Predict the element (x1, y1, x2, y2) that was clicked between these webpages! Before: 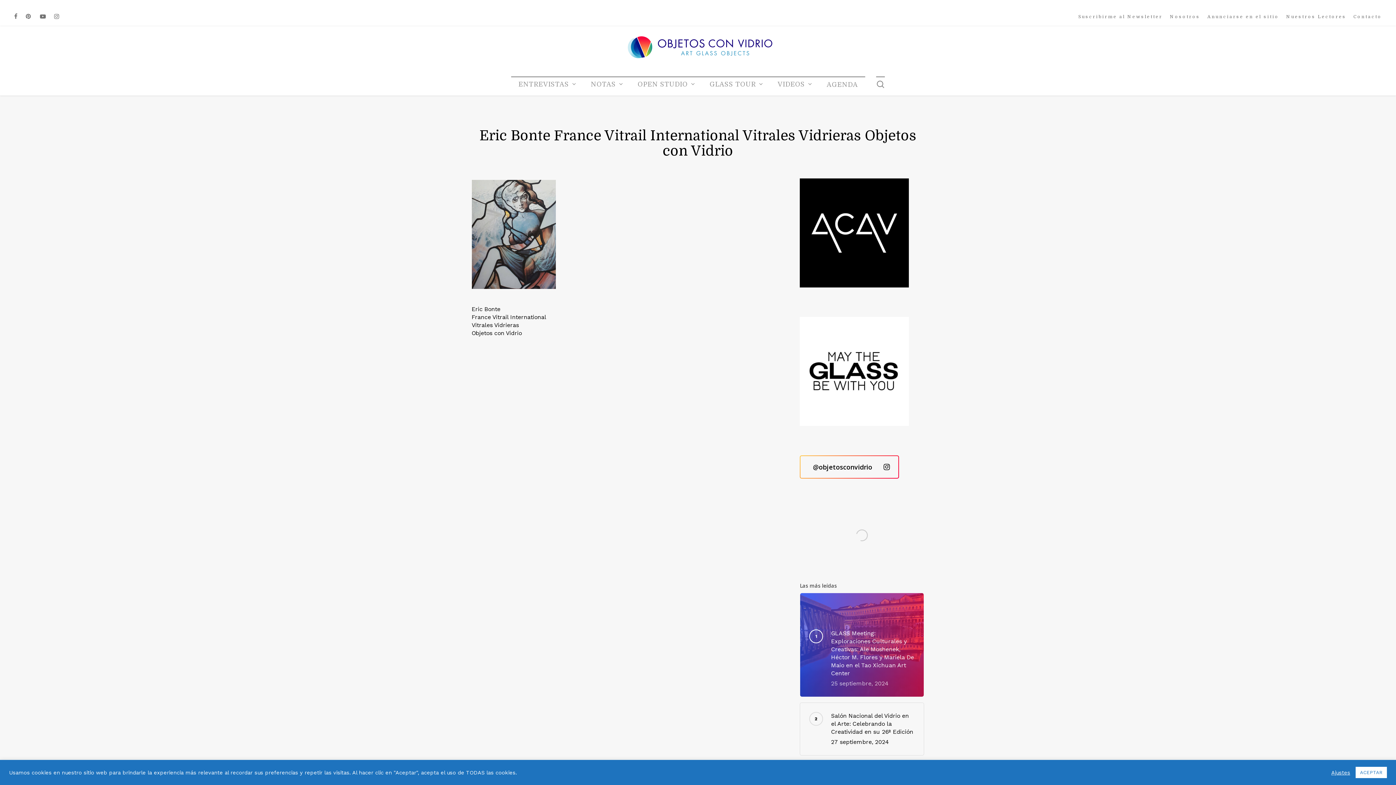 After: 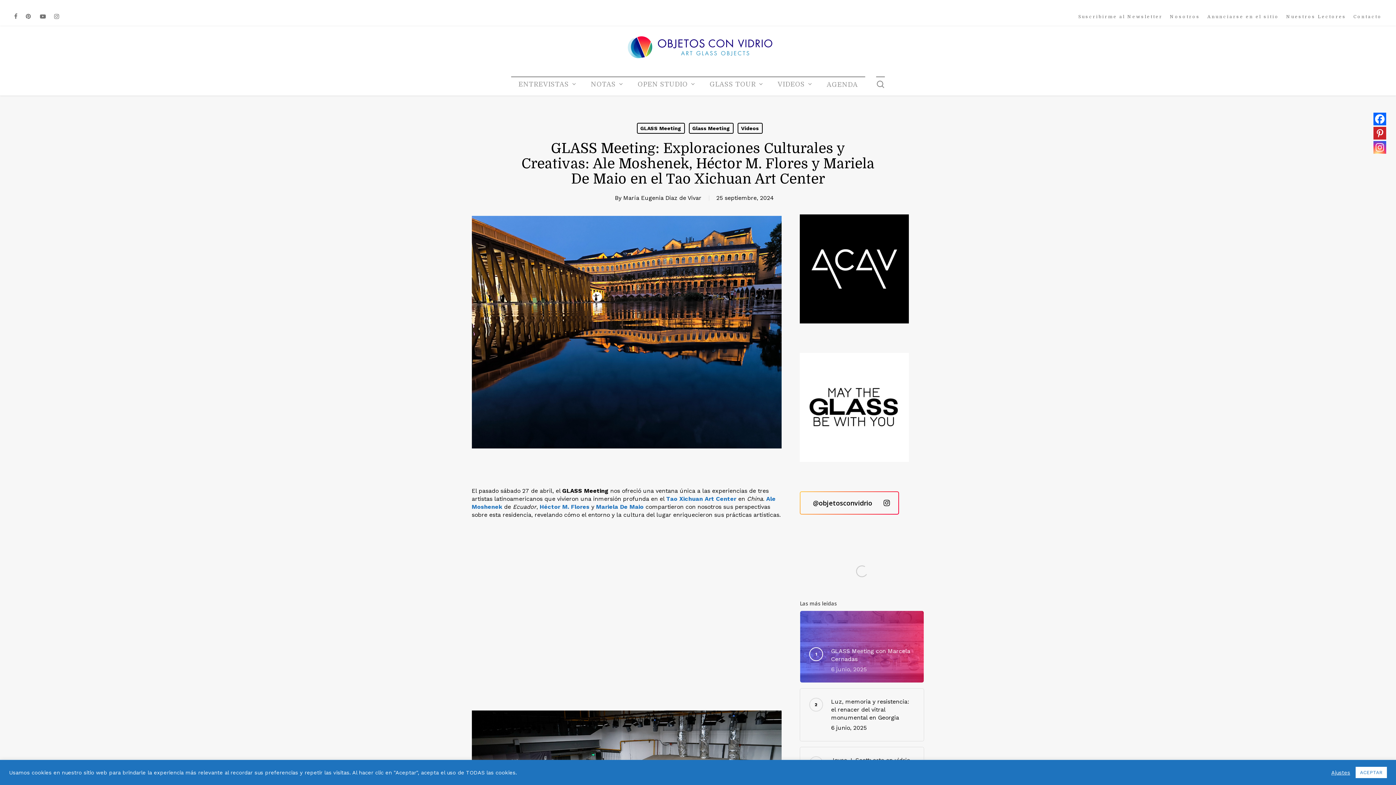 Action: label: GLASS Meeting: Exploraciones Culturales y Creativas: Ale Moshenek, Héctor M. Flores y Mariela De Maio en el Tao Xichuan Art Center
25 septiembre, 2024 bbox: (831, 629, 915, 688)